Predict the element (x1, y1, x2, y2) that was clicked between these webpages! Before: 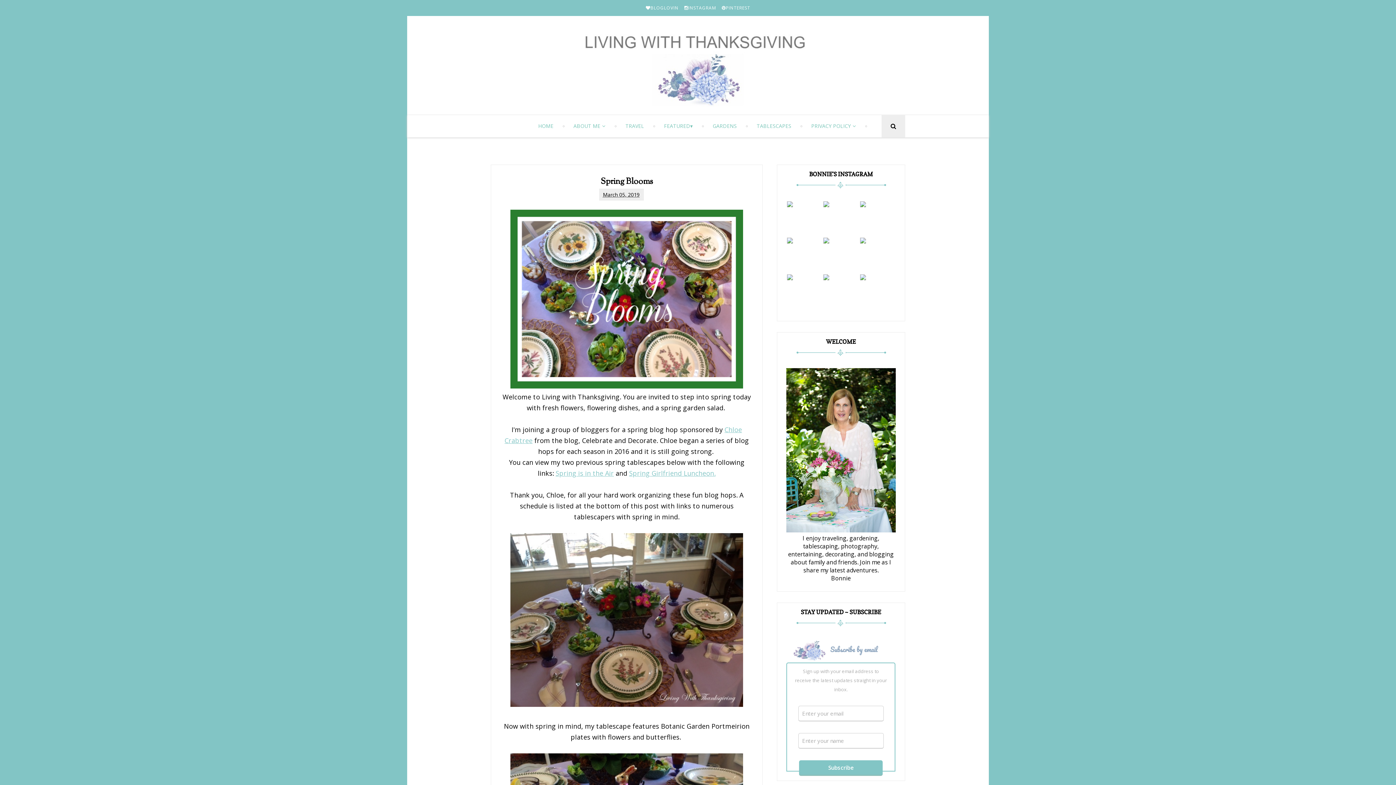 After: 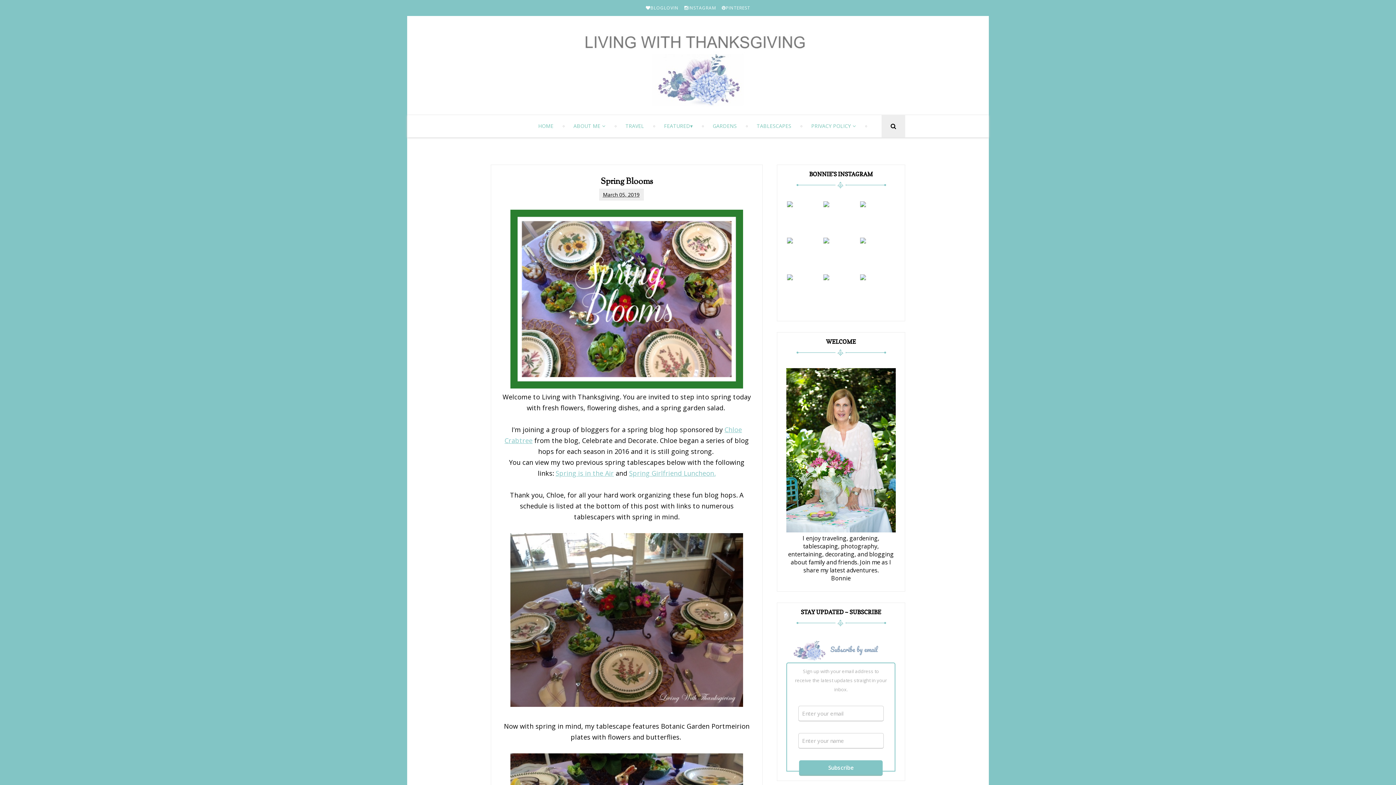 Action: label: Spring Girlfriend Luncheon. bbox: (629, 469, 715, 477)